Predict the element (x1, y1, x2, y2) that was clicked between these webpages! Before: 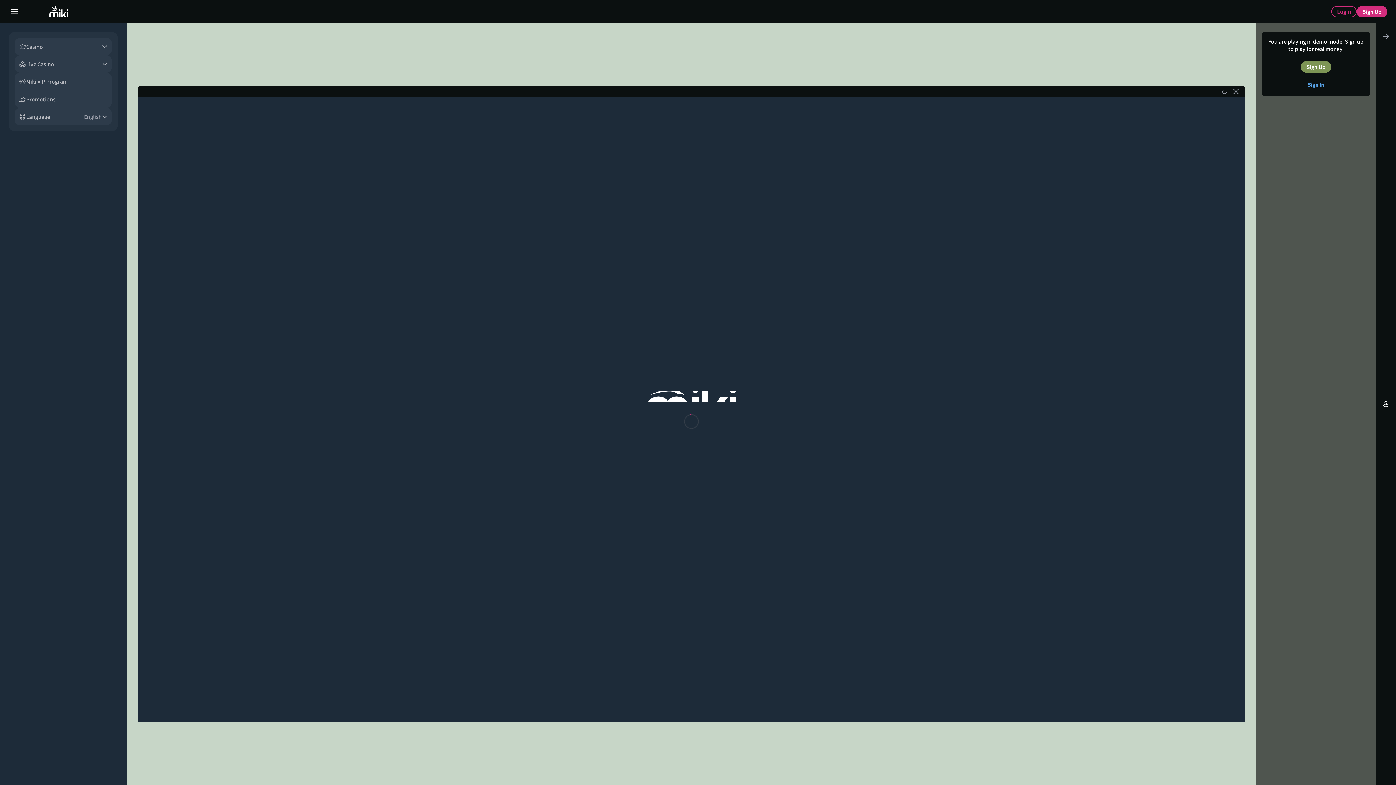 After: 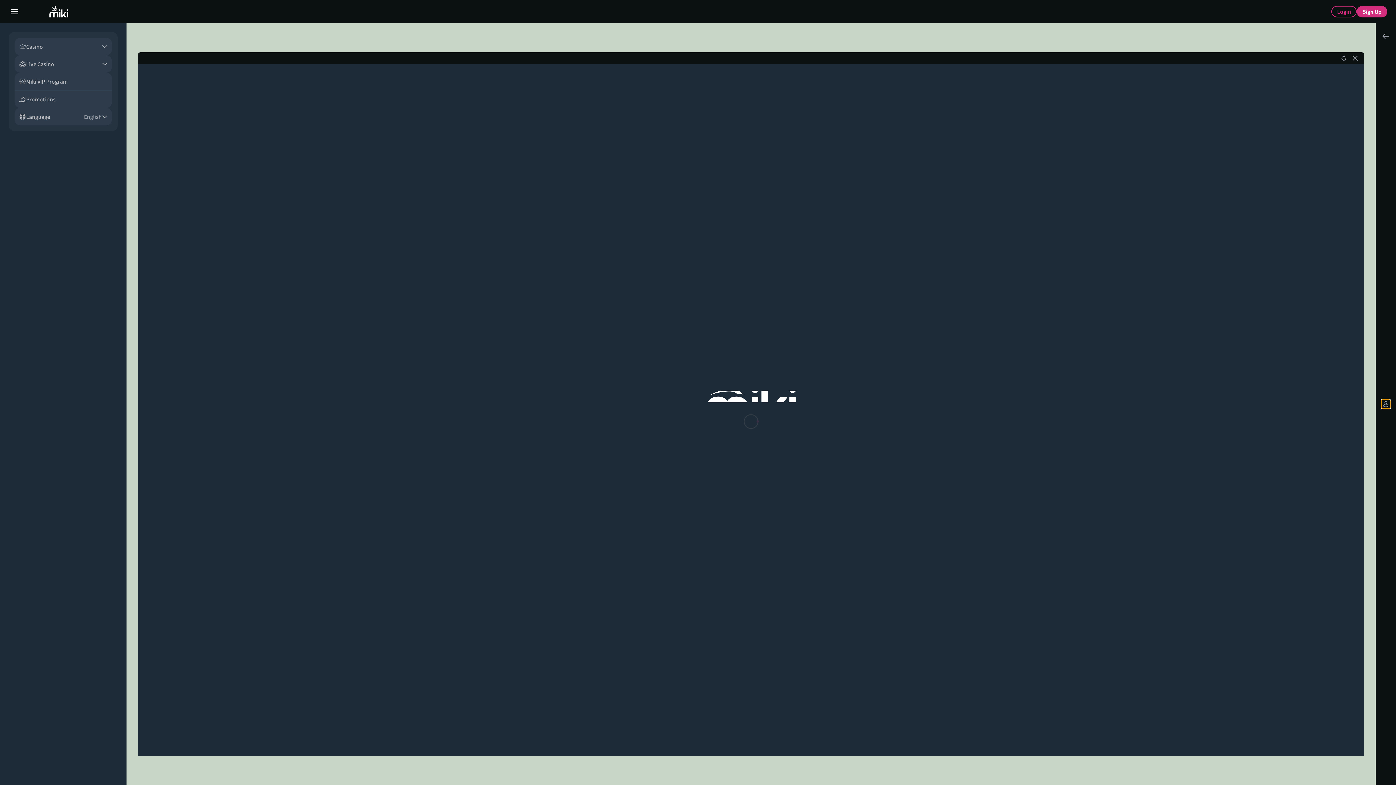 Action: bbox: (1381, 400, 1390, 408)